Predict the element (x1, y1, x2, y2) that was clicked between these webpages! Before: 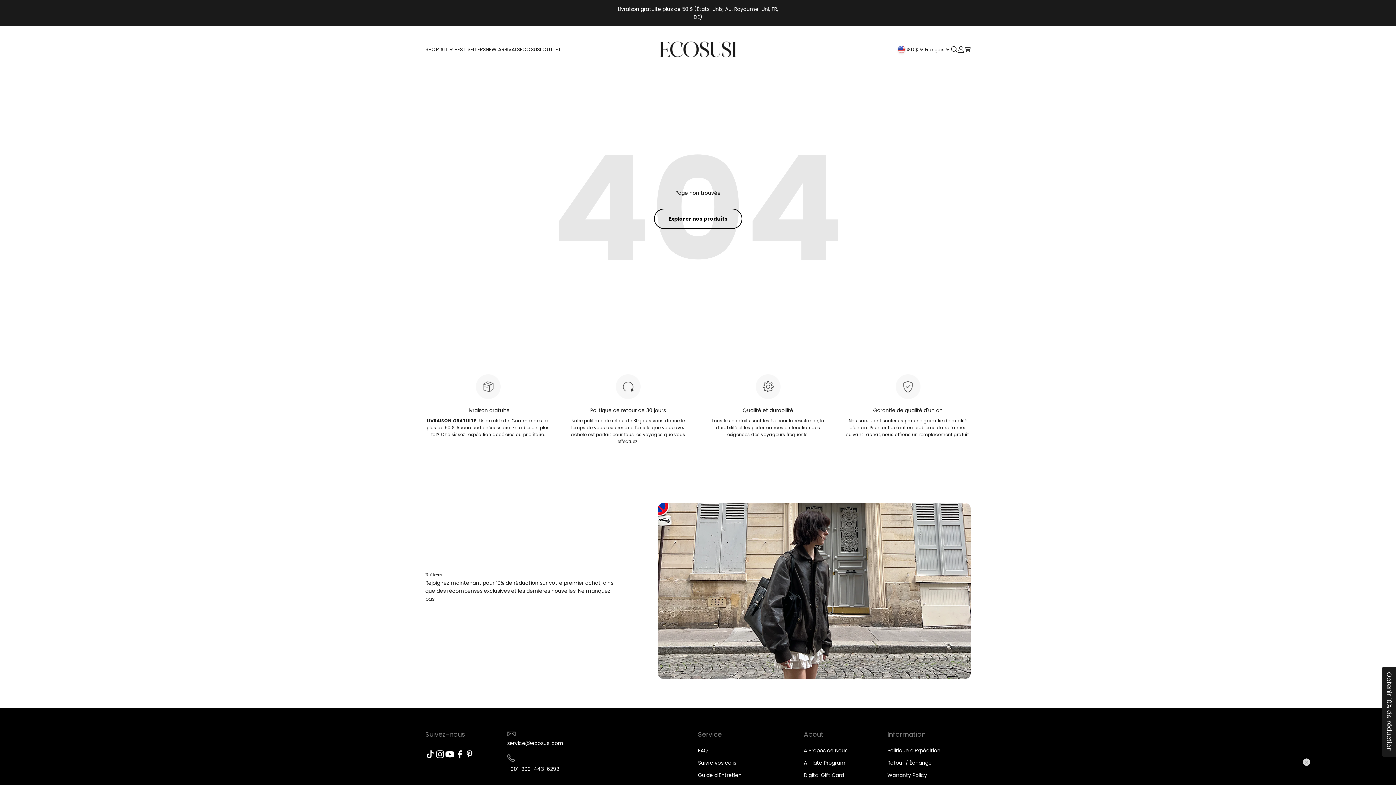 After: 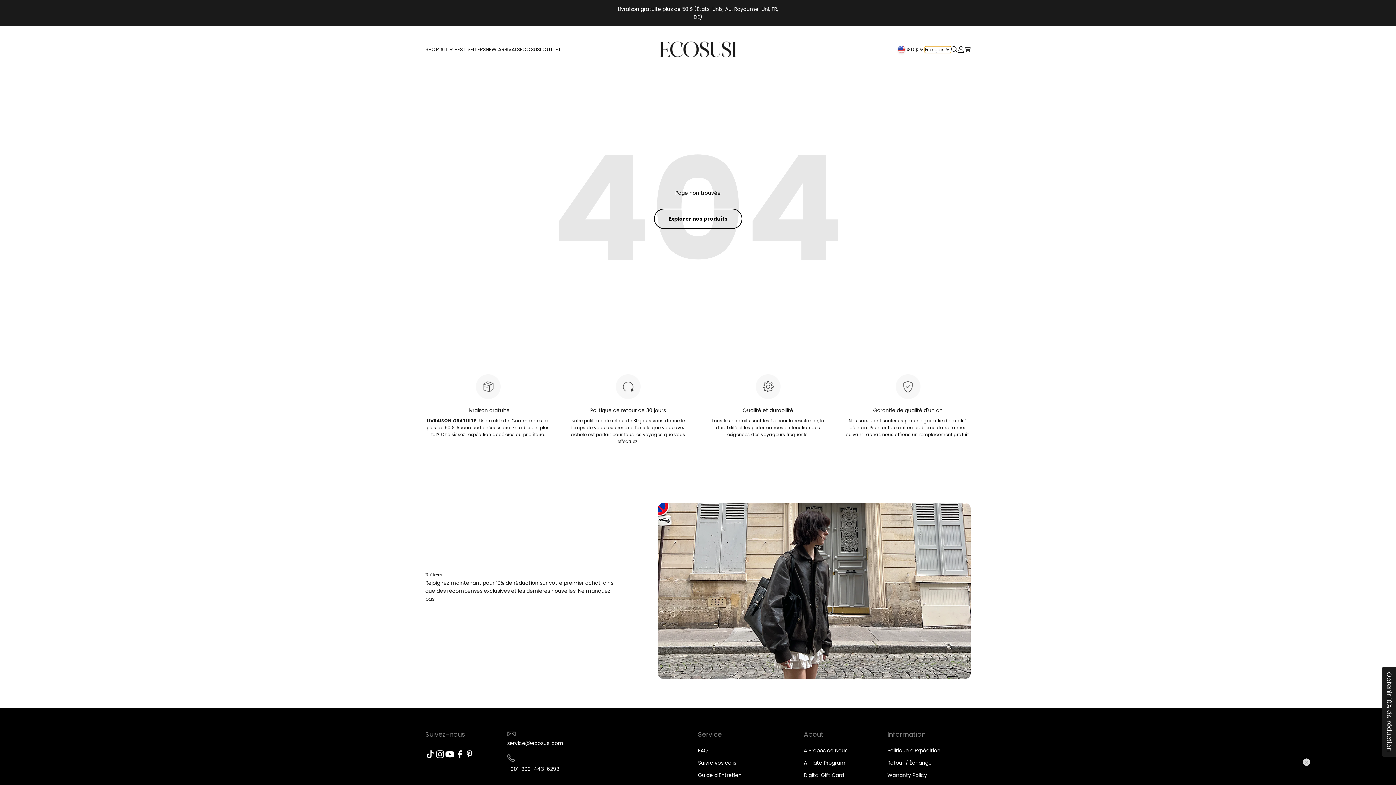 Action: label: Français bbox: (925, 46, 951, 52)